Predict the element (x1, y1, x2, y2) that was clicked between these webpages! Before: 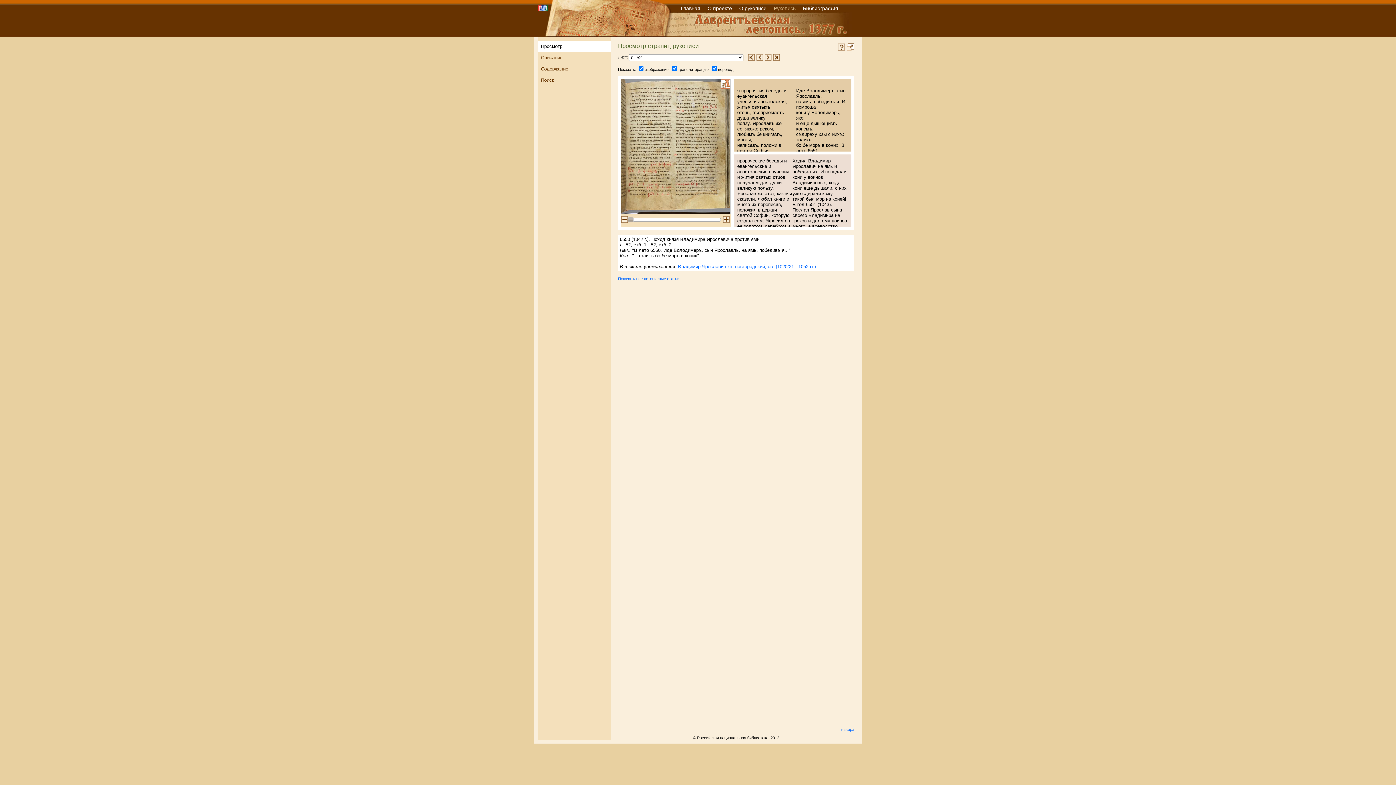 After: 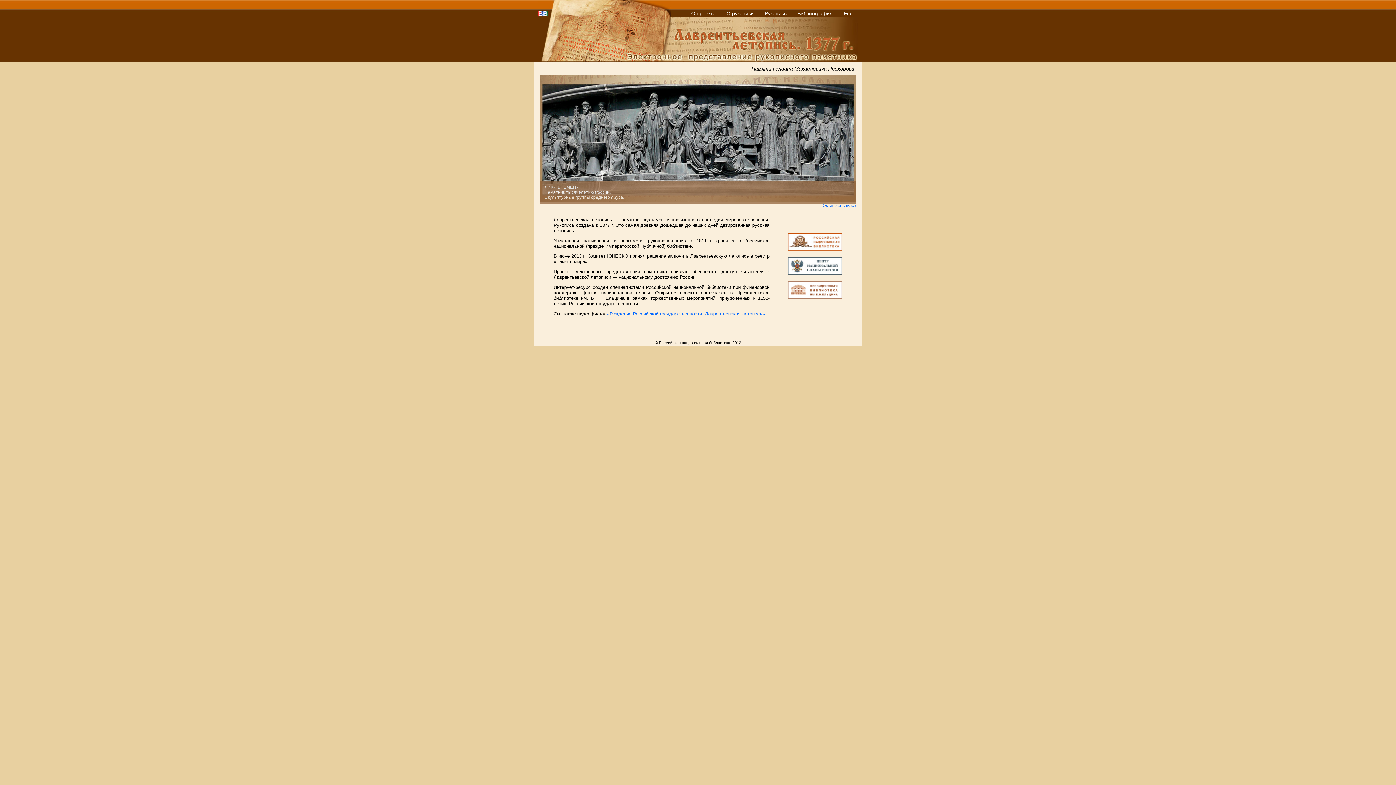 Action: bbox: (680, 5, 700, 11) label: Главная